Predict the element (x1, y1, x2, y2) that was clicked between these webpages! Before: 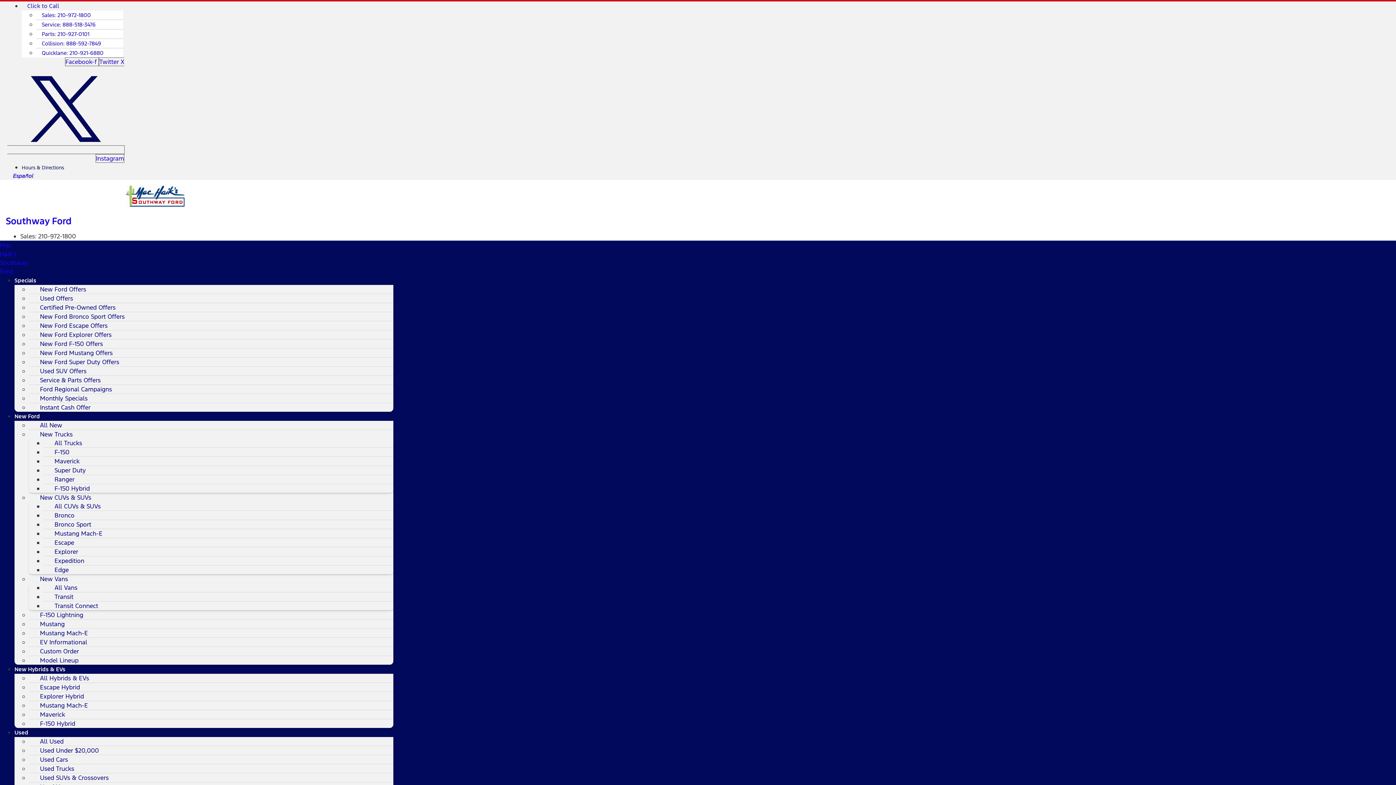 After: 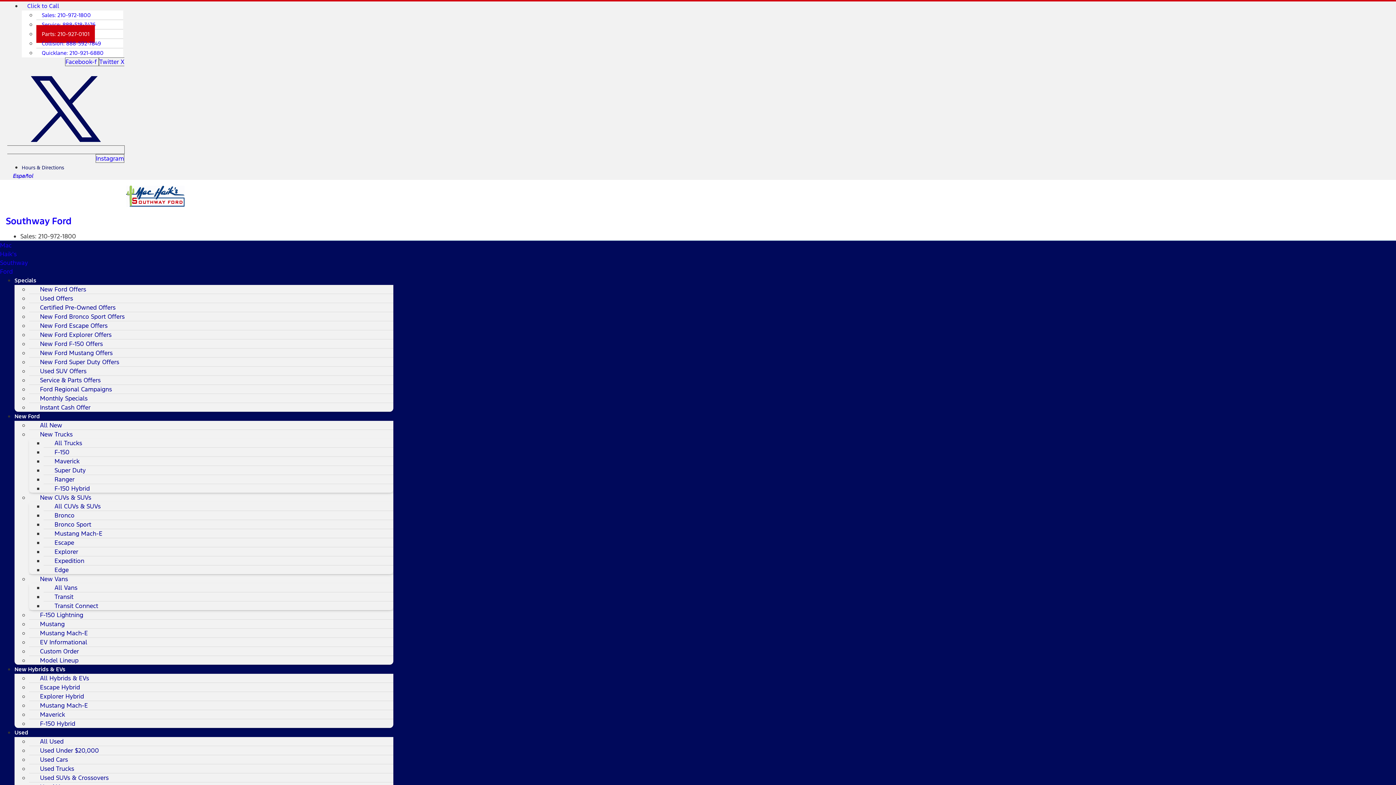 Action: label: Parts: 210-927-0101 bbox: (36, 25, 94, 42)